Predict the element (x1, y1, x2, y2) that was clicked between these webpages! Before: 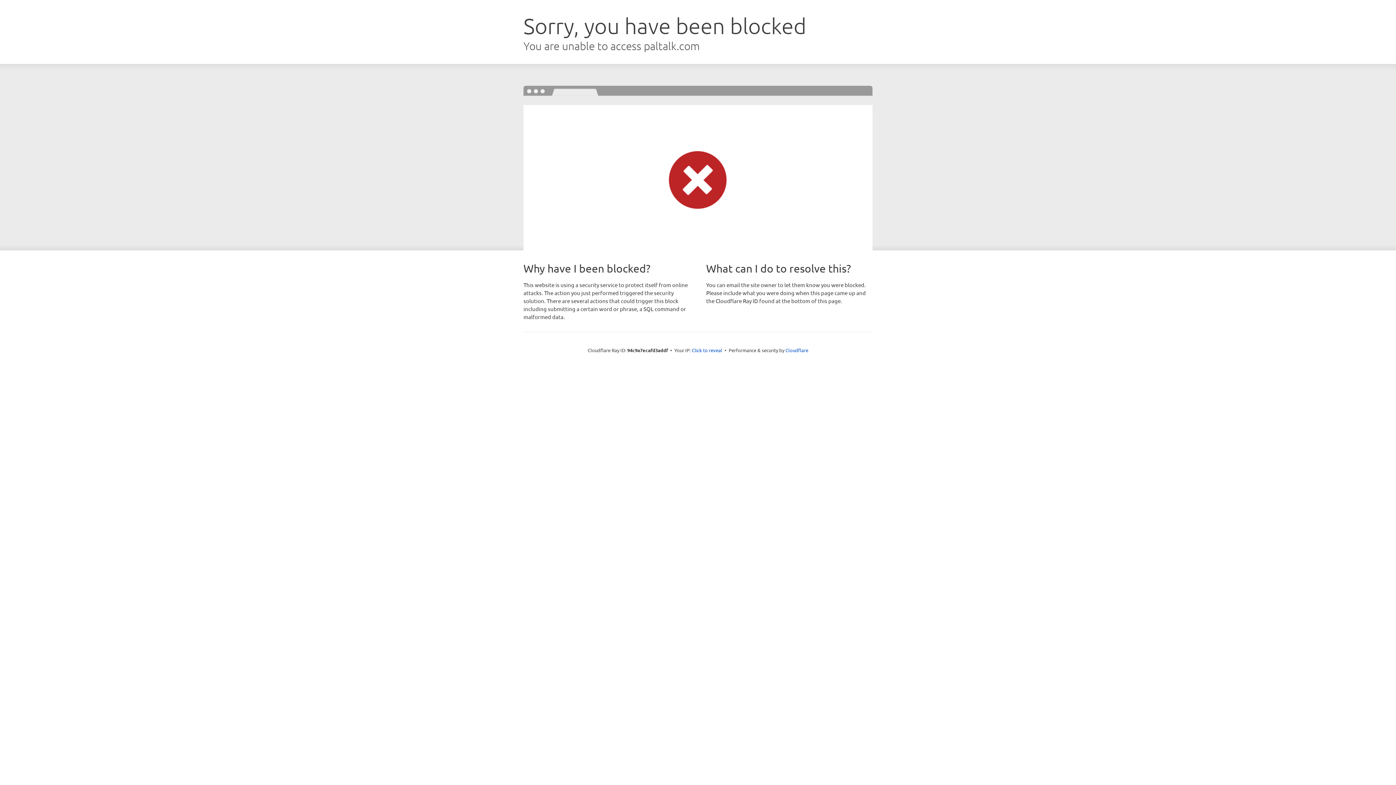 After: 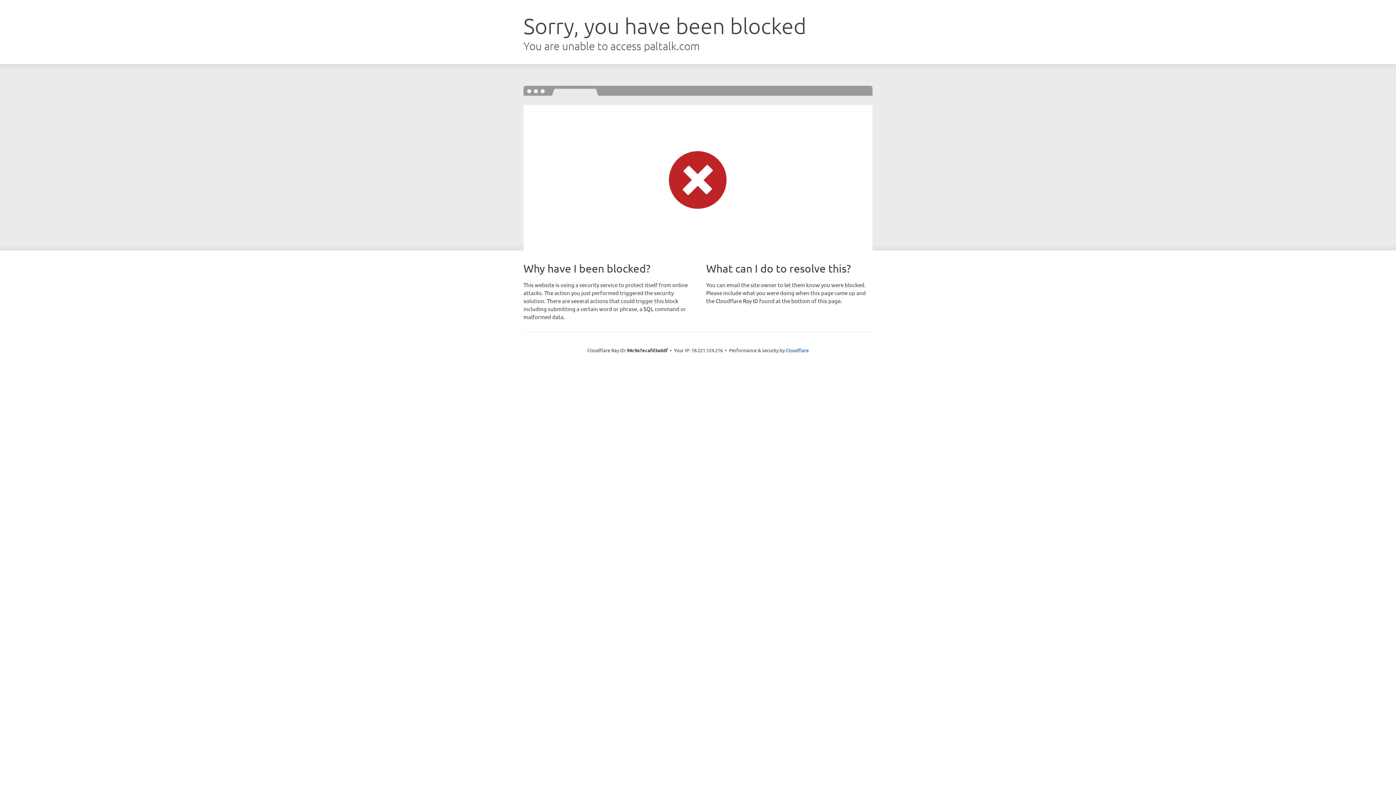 Action: bbox: (692, 346, 722, 353) label: Click to reveal